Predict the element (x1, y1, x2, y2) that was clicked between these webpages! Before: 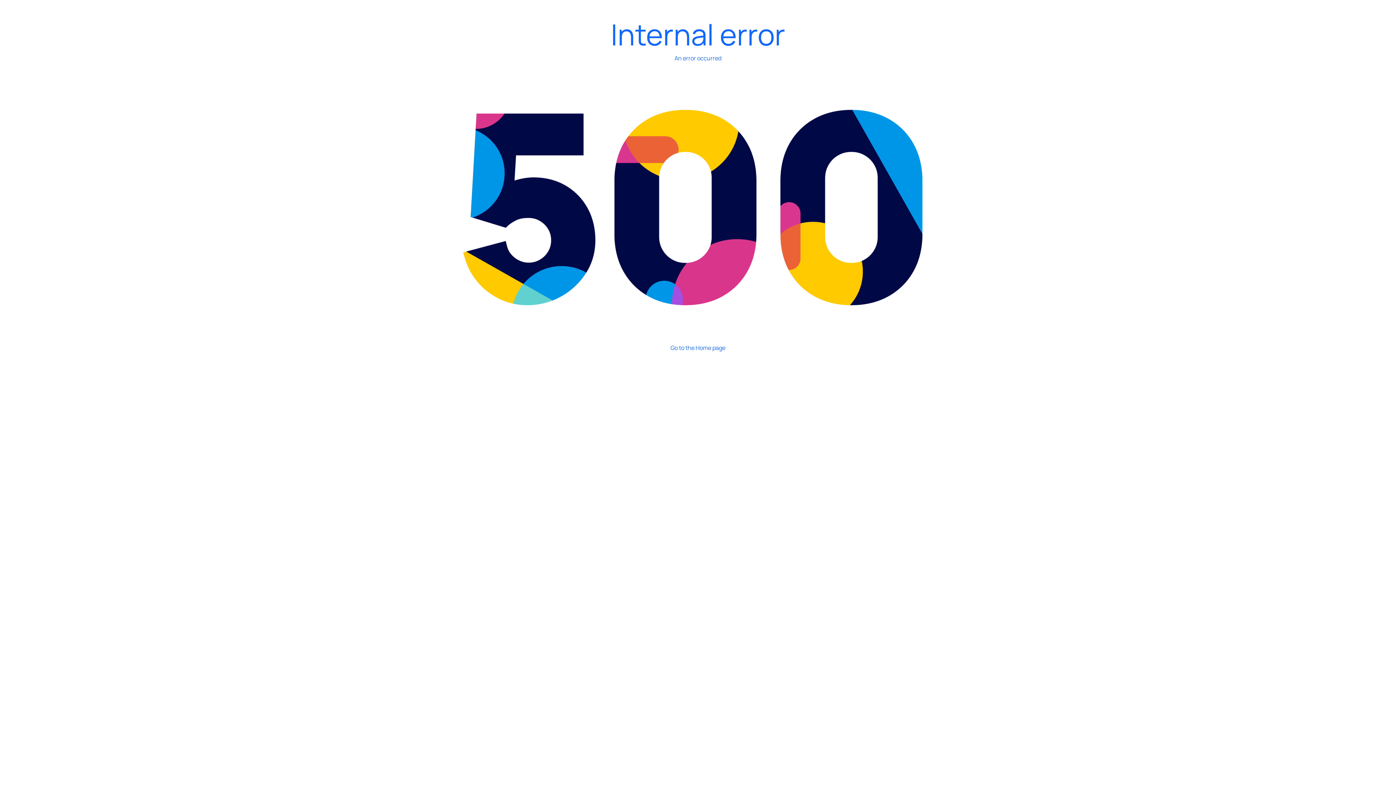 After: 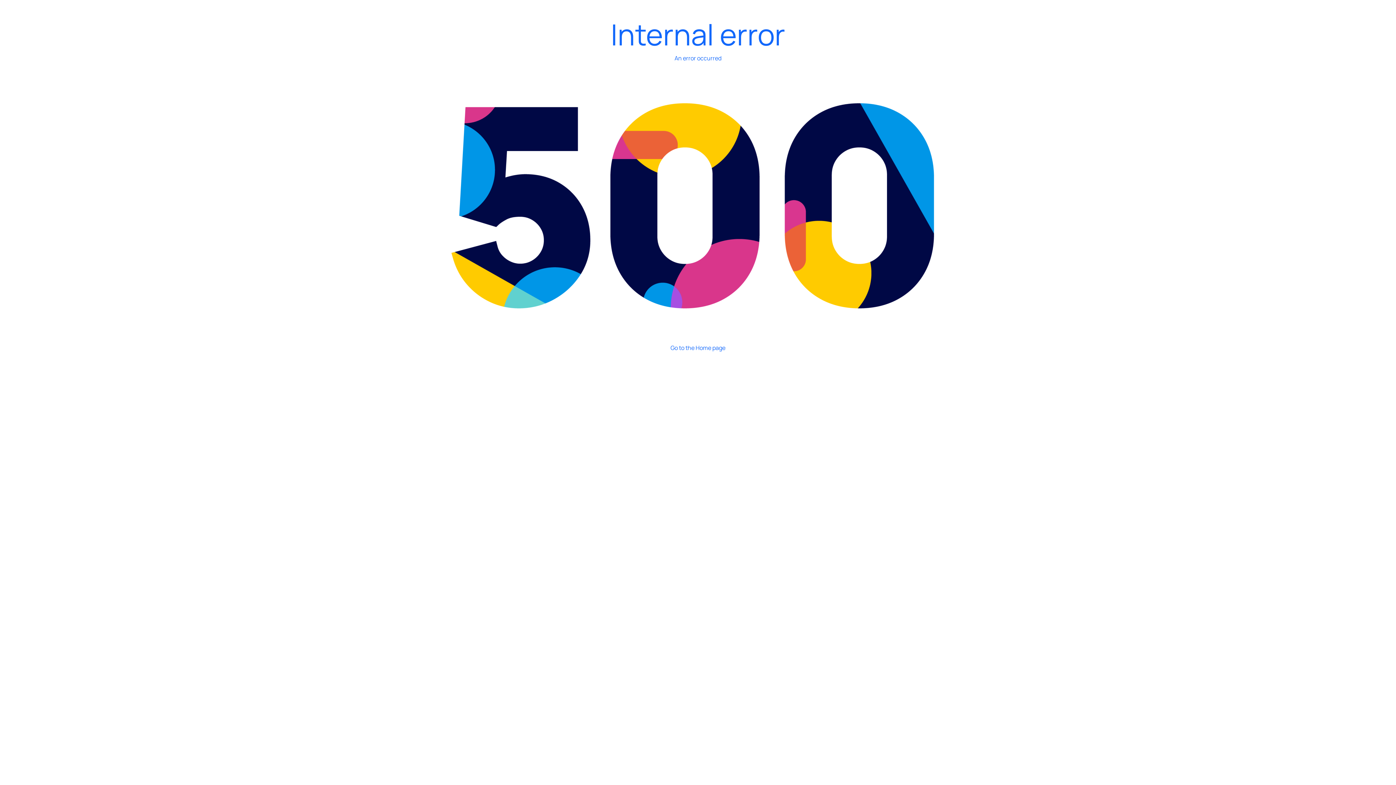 Action: bbox: (348, 18, 1047, 358) label: Internal error

An error occurred

Go to the Home page